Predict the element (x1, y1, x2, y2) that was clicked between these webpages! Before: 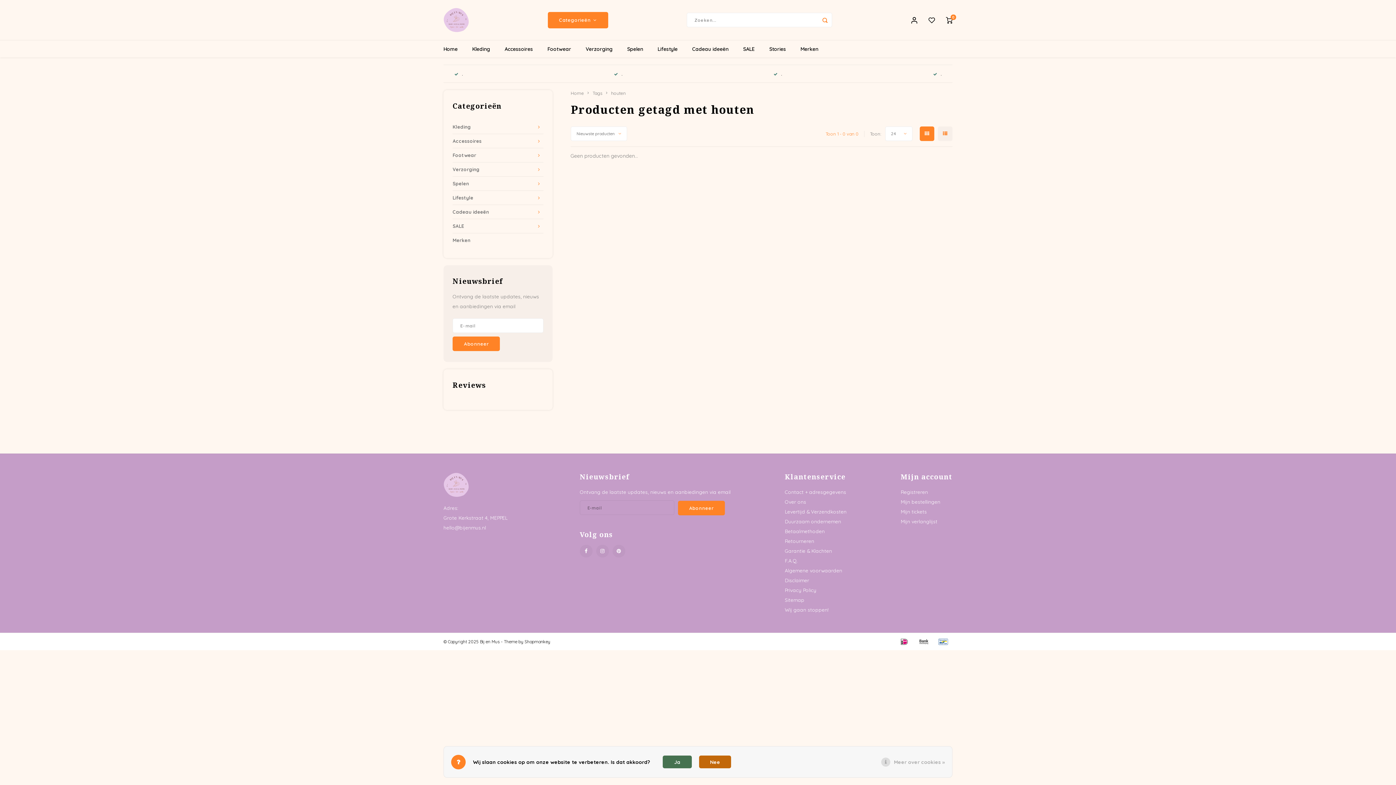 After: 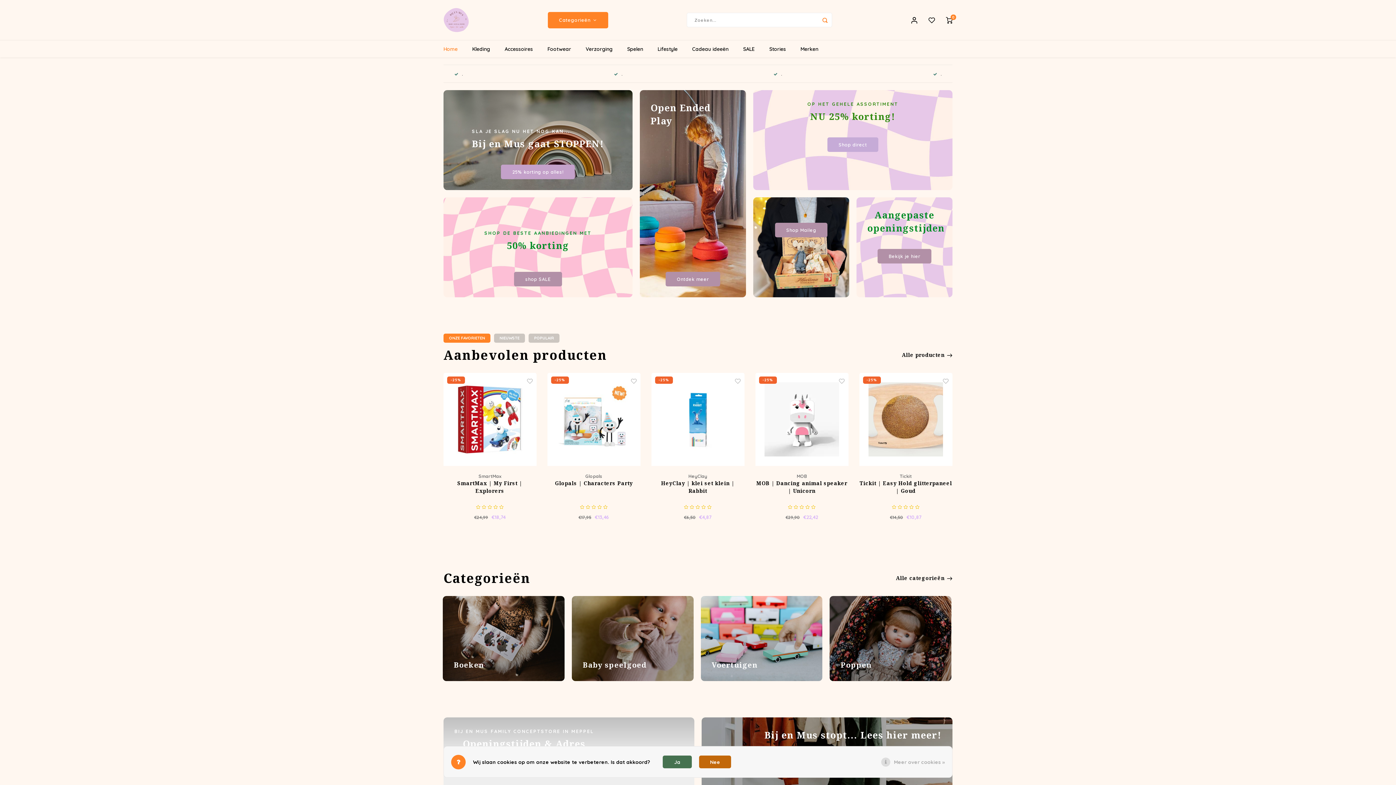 Action: bbox: (443, 7, 469, 32)